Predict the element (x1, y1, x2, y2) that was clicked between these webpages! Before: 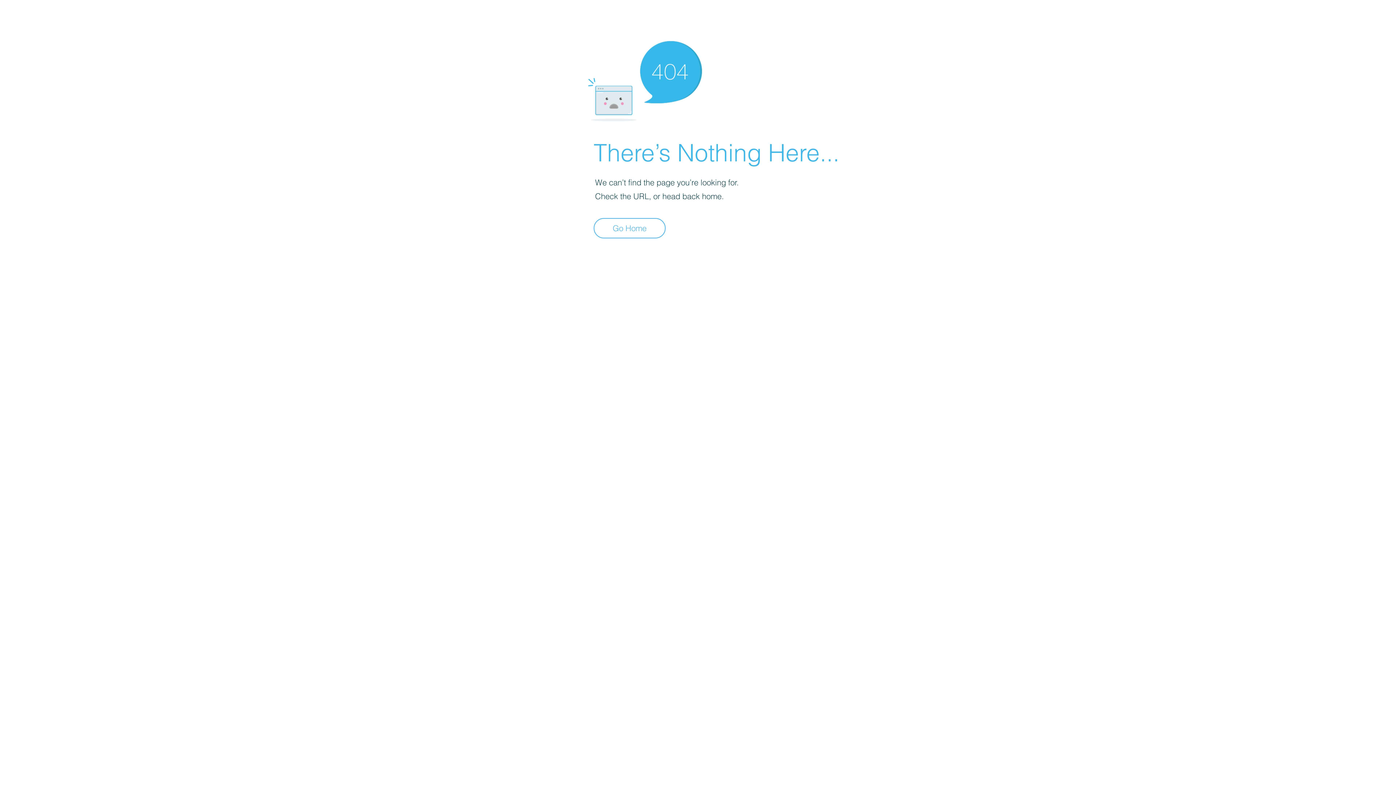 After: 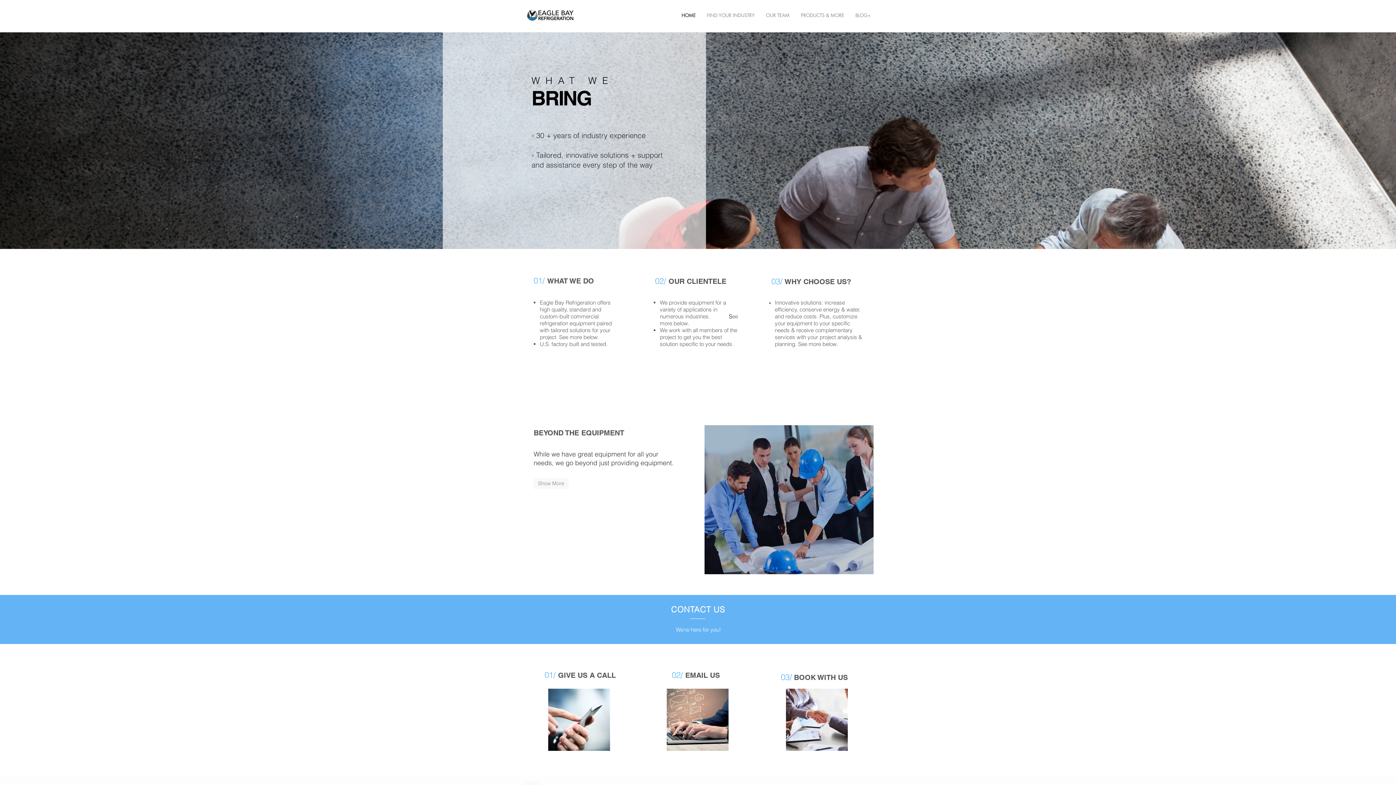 Action: label: Go Home bbox: (593, 218, 665, 238)